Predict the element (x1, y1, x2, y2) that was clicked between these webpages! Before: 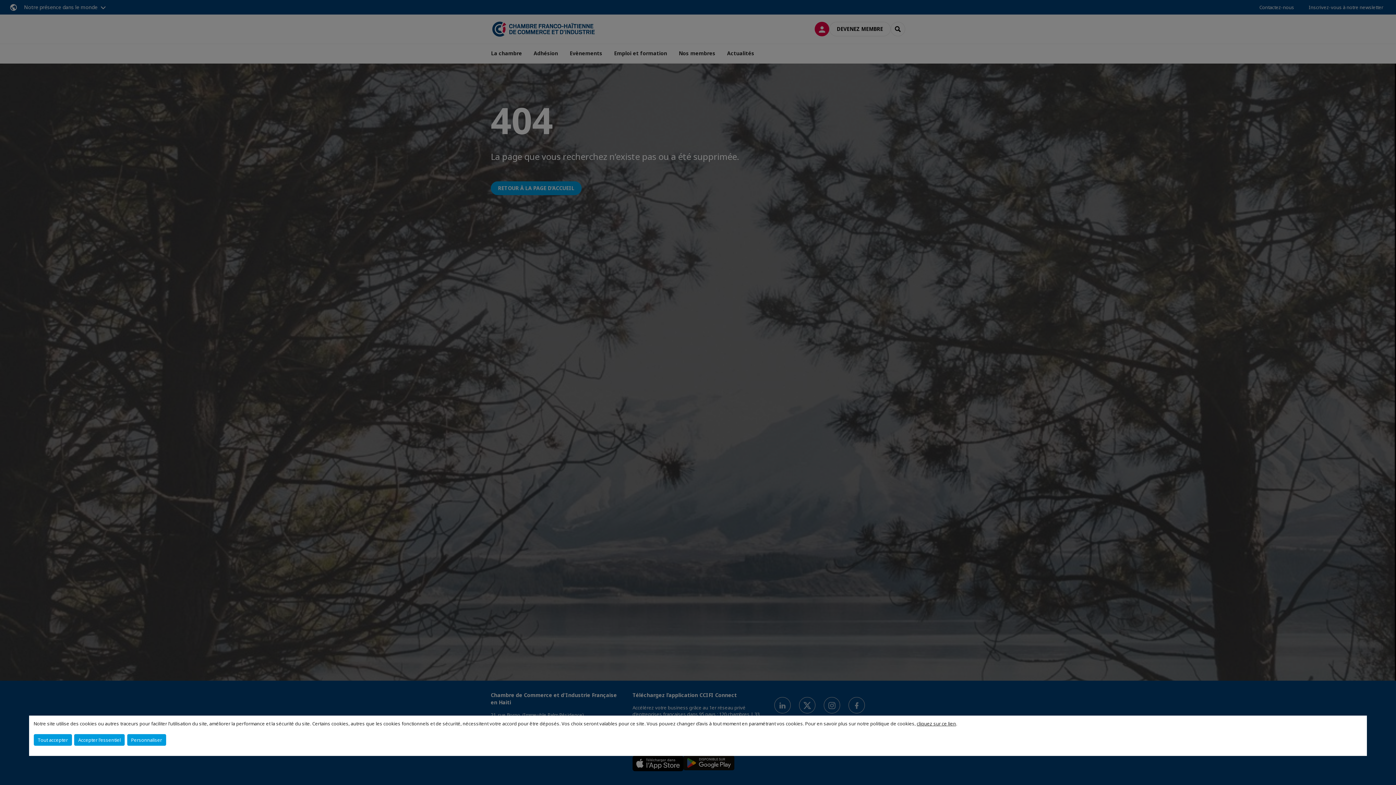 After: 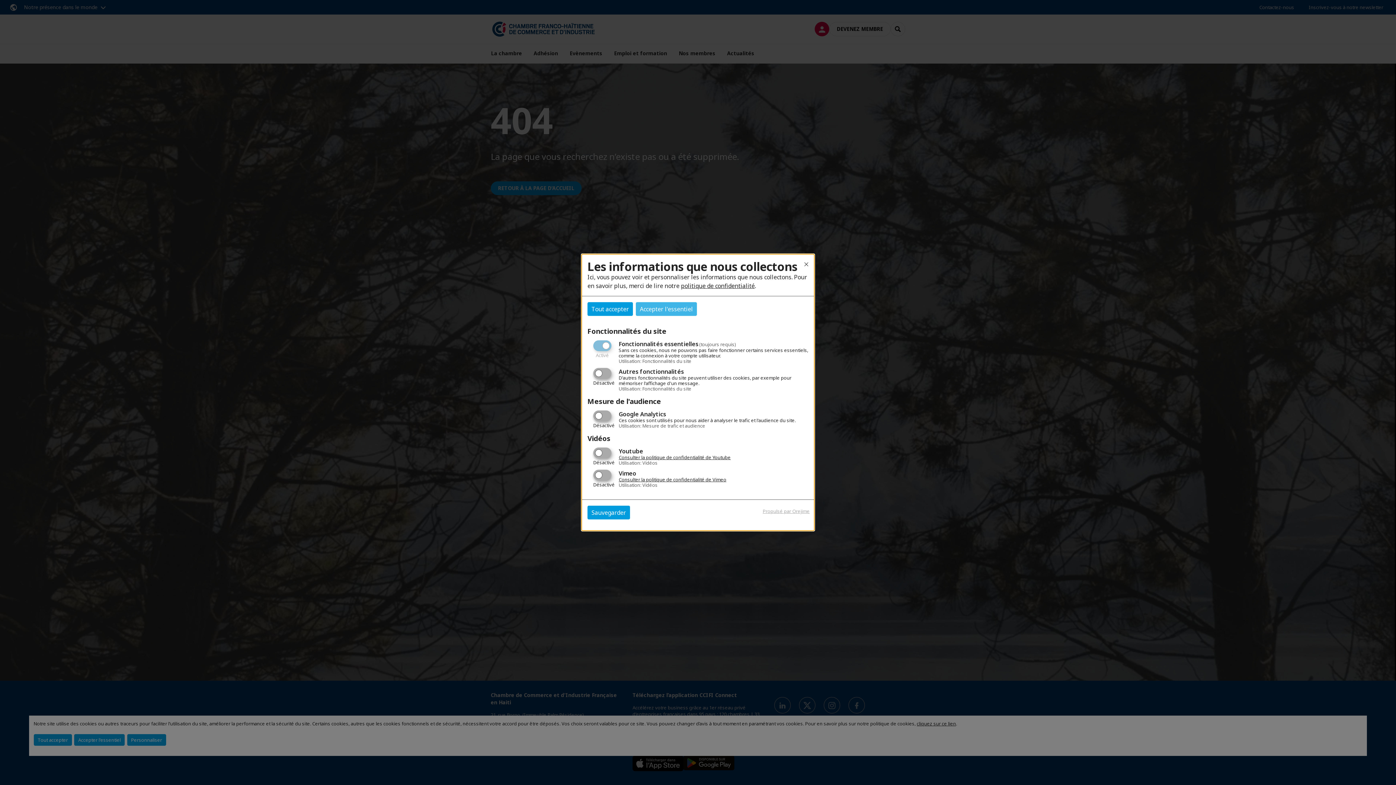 Action: bbox: (127, 734, 166, 746) label: Personnaliser